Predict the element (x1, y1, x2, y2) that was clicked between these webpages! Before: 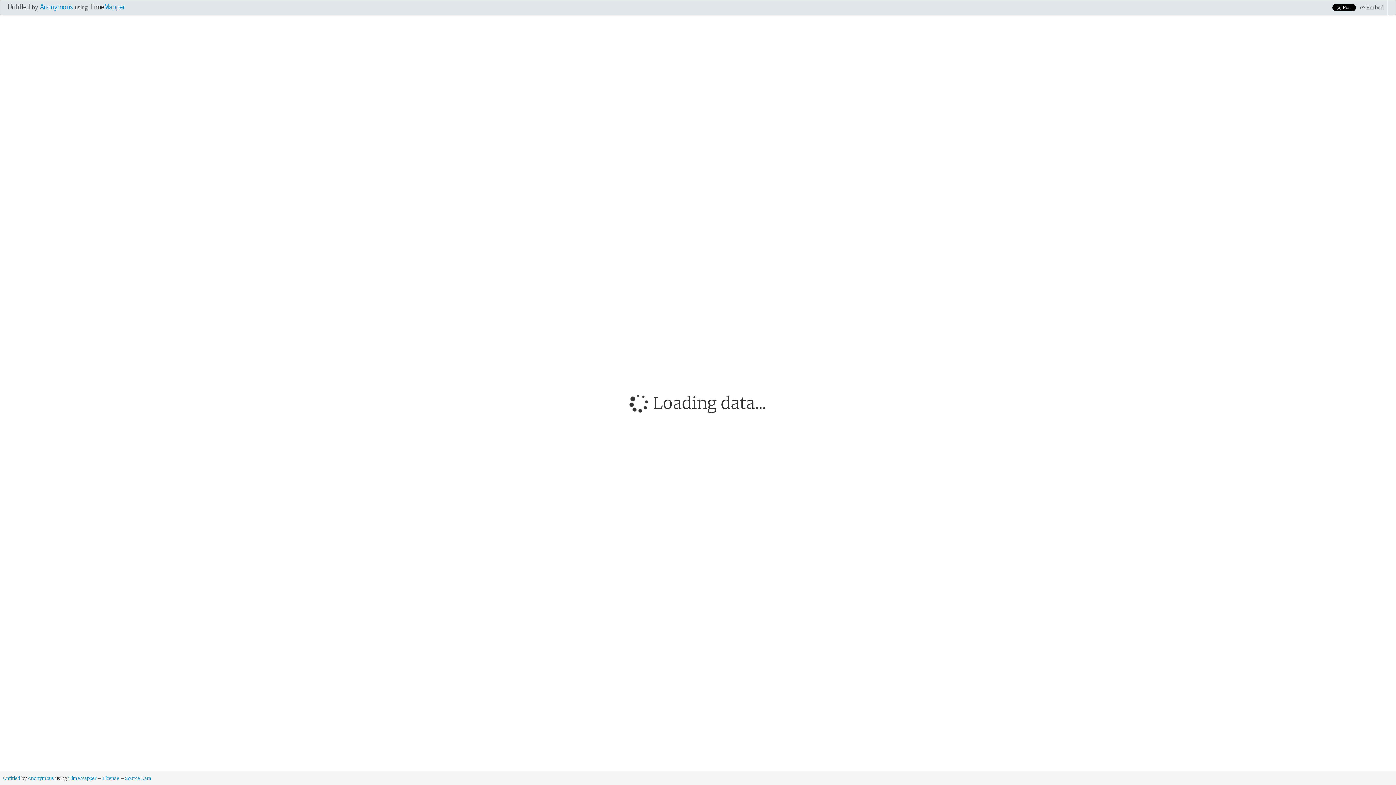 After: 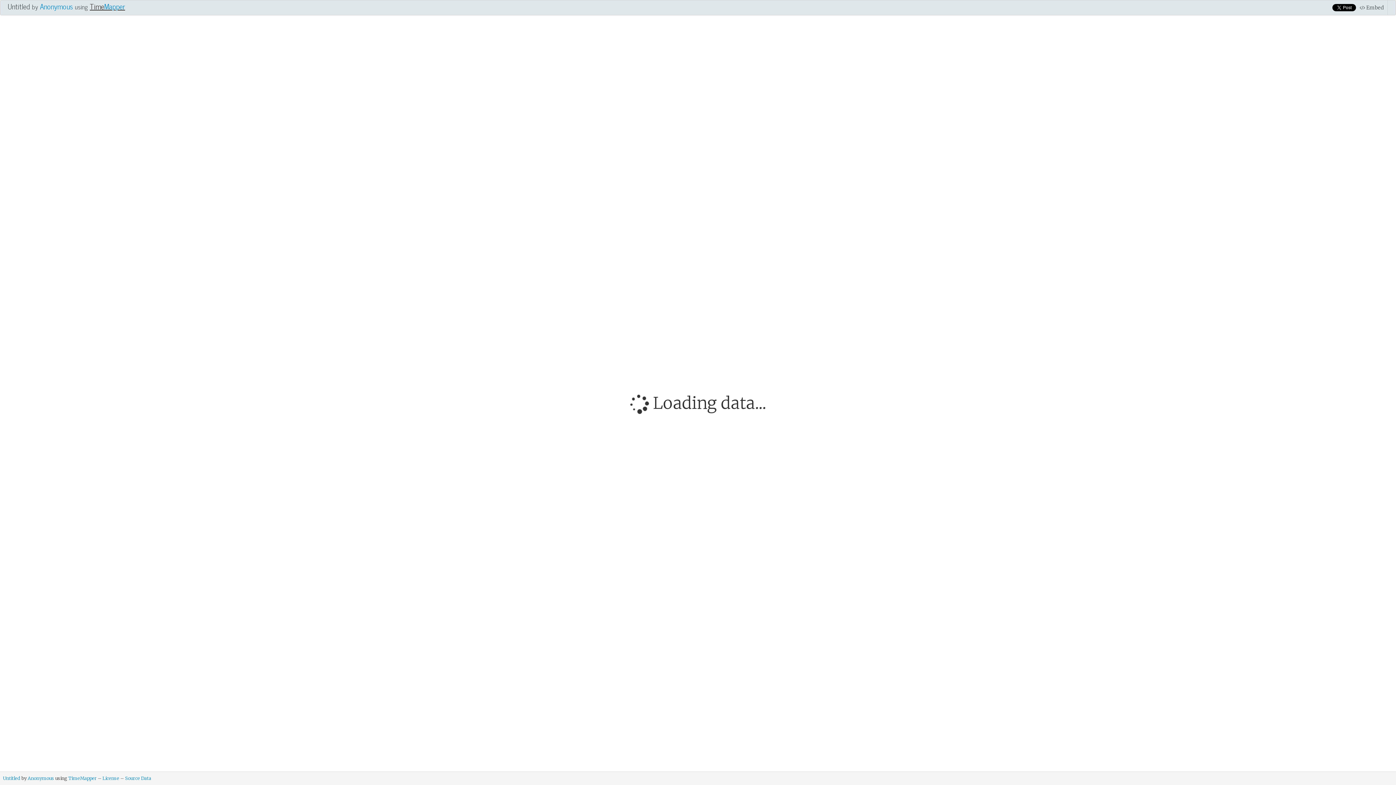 Action: bbox: (89, 0, 125, 12) label: TimeMapper